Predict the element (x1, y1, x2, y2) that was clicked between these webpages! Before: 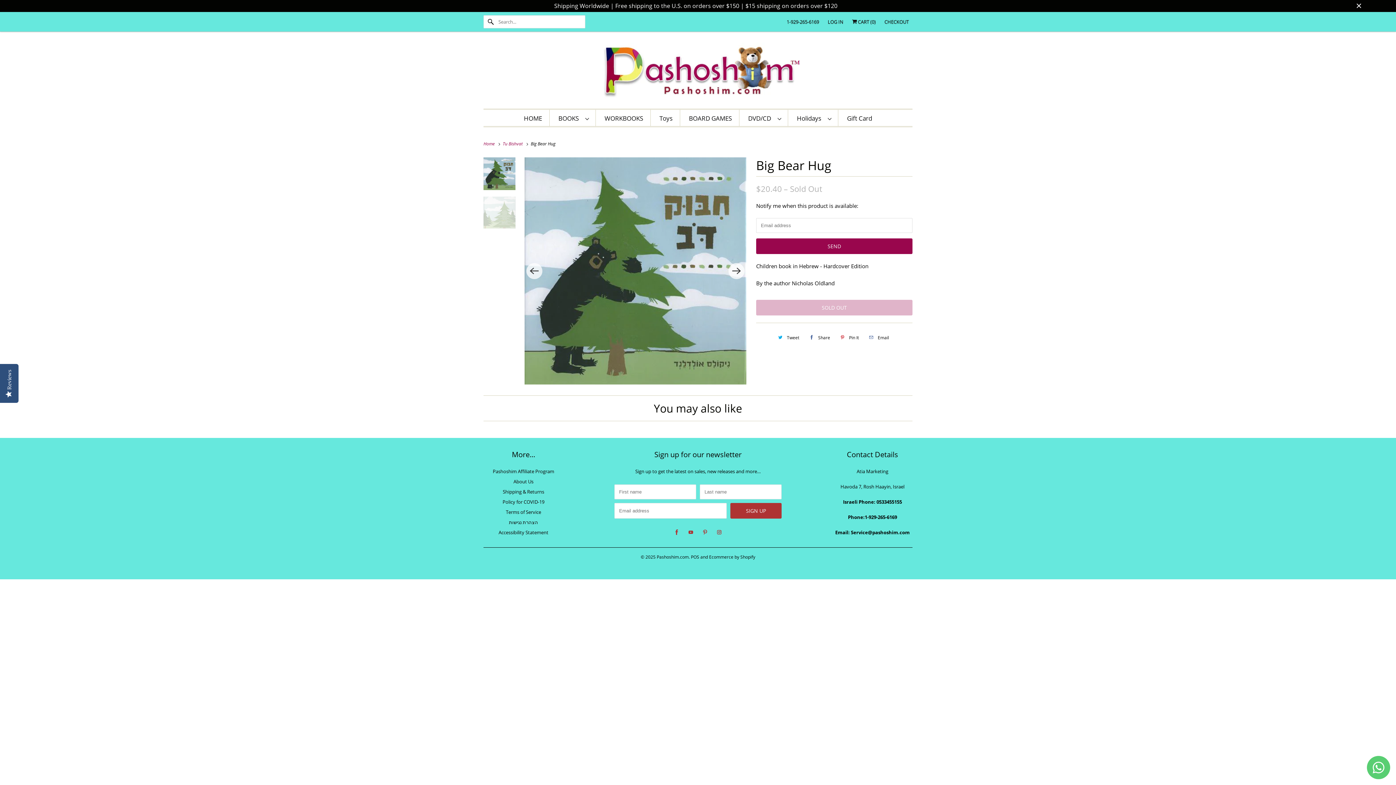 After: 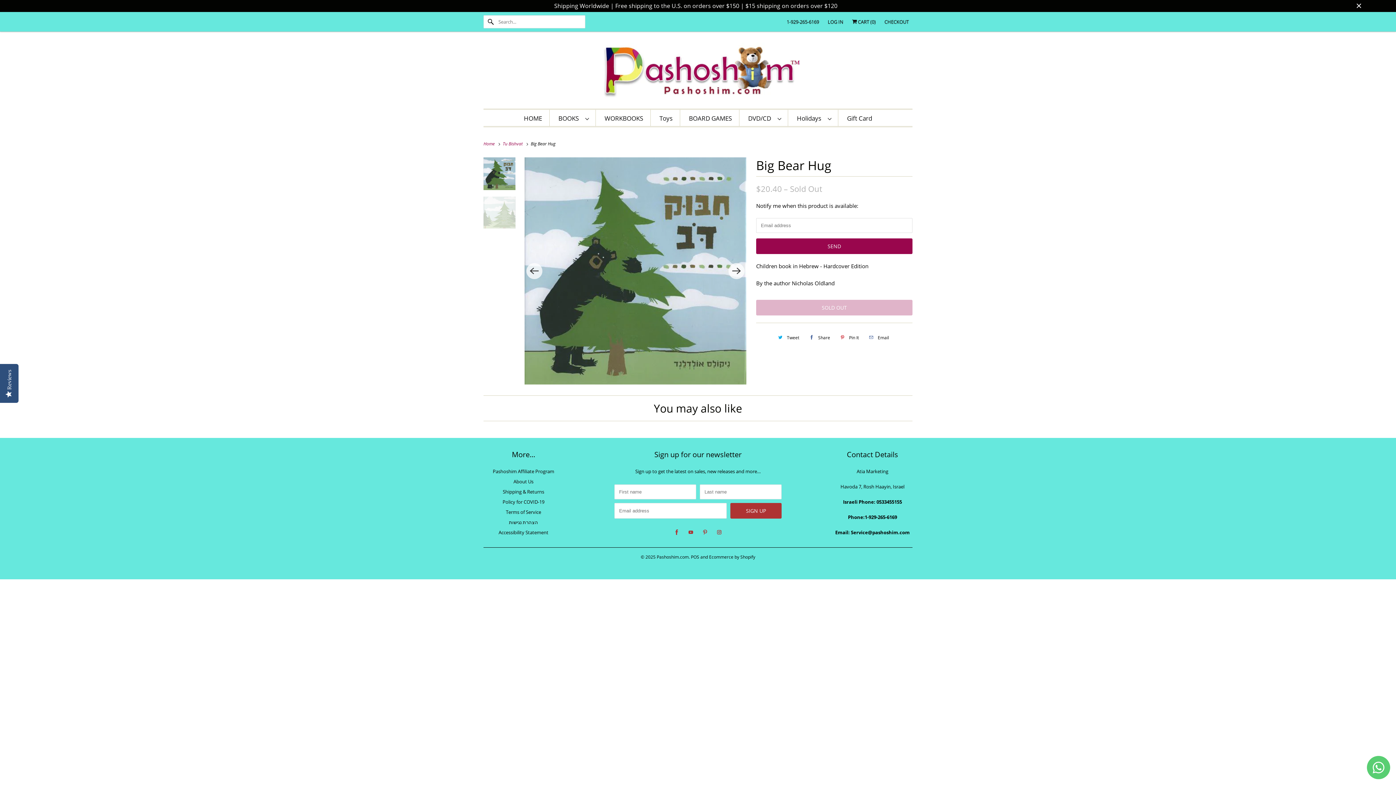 Action: bbox: (691, 554, 699, 560) label: POS